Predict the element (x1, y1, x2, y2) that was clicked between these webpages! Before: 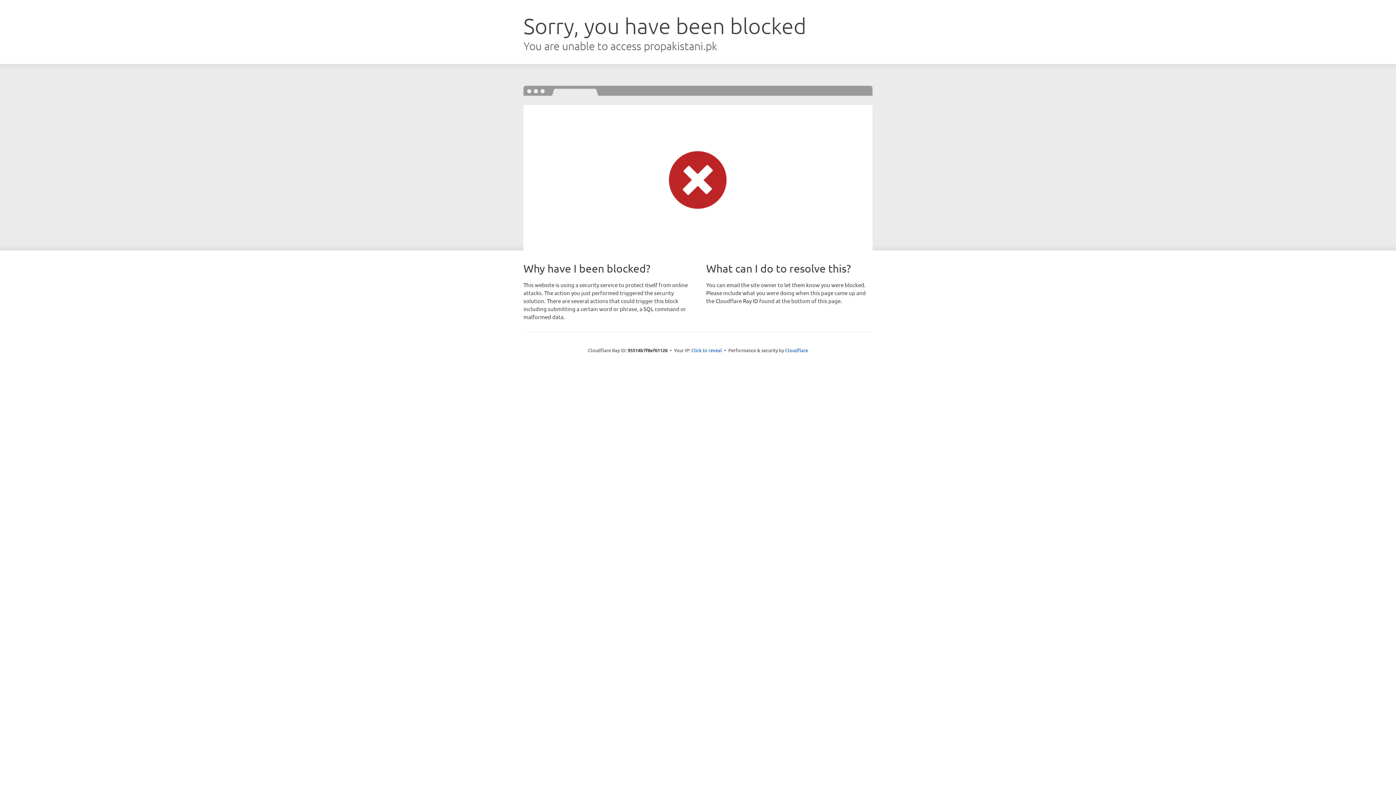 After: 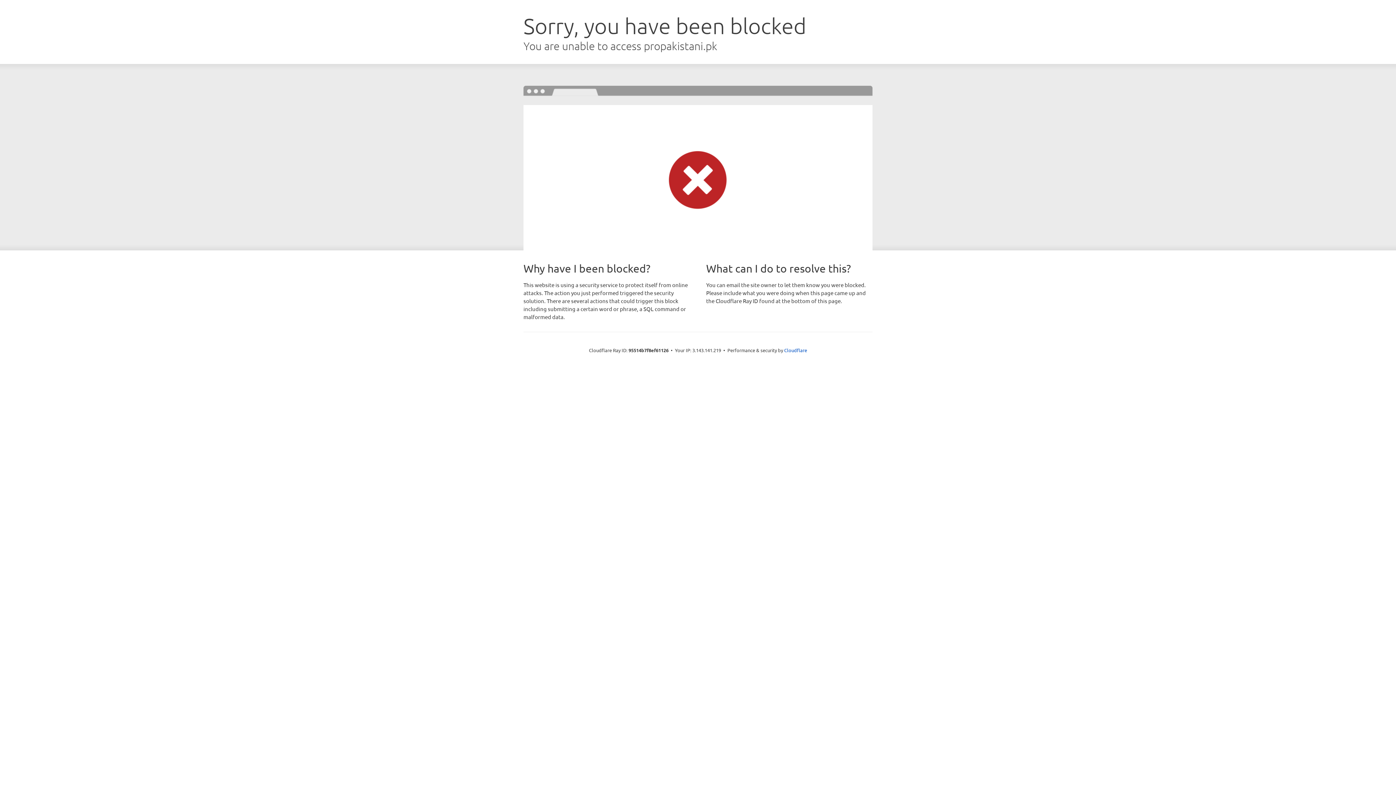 Action: bbox: (691, 346, 722, 353) label: Click to reveal